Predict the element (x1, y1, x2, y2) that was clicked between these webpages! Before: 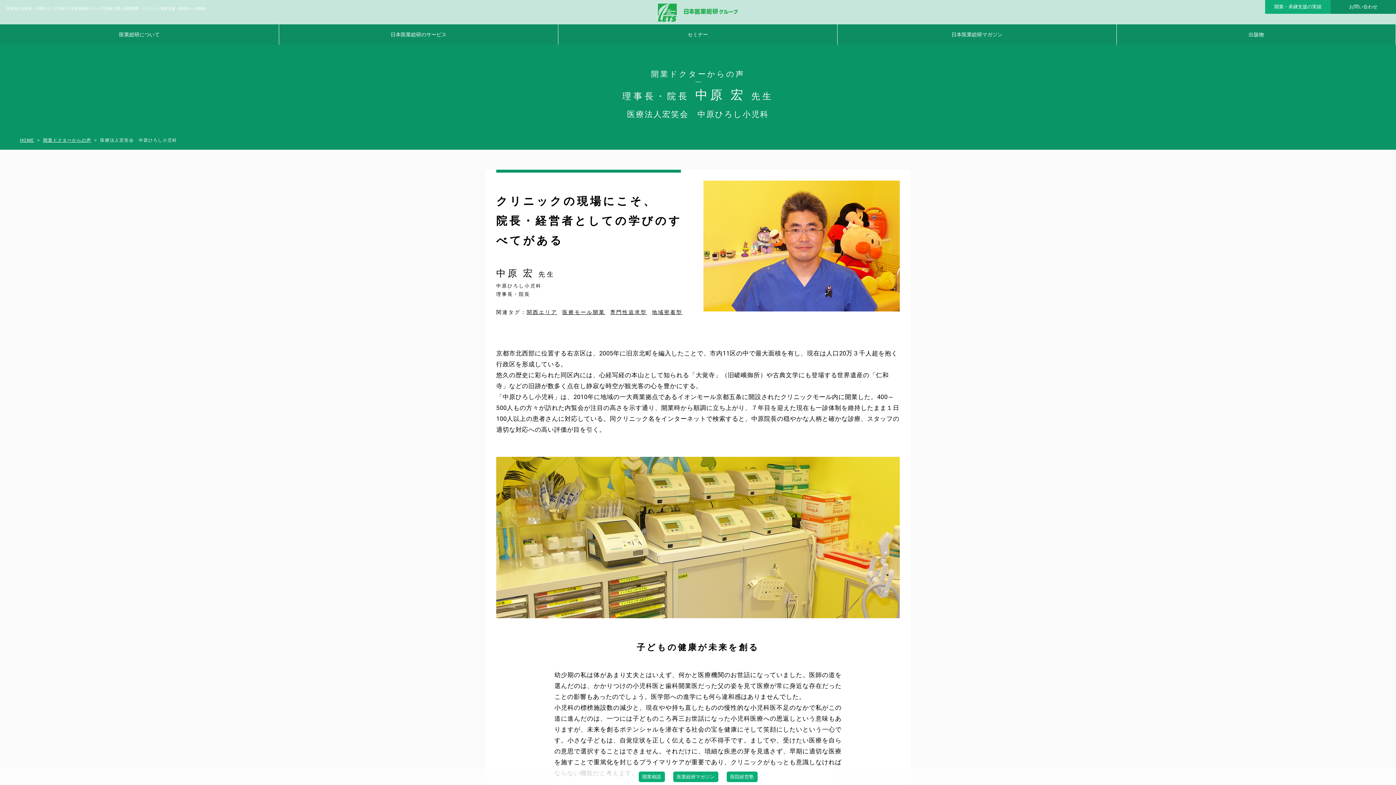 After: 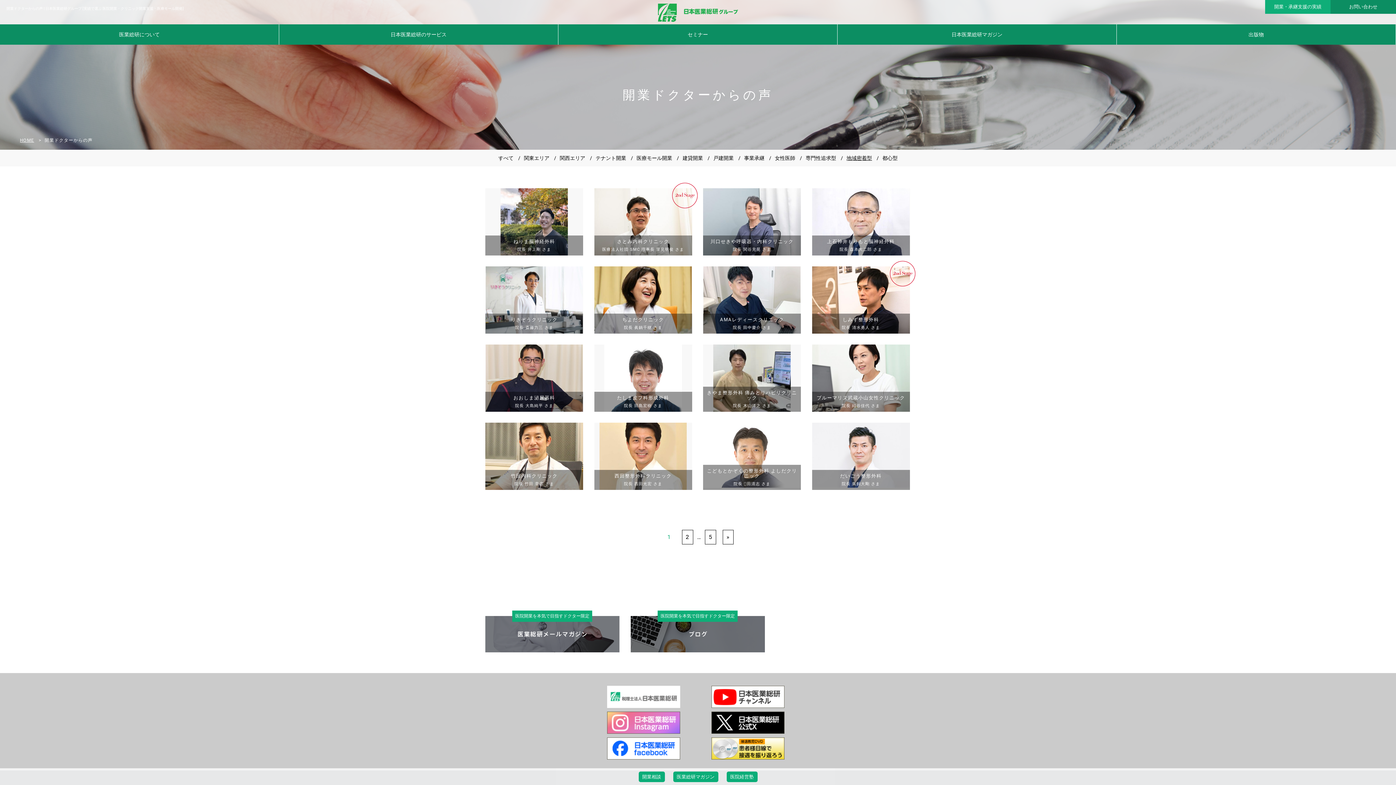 Action: bbox: (652, 309, 682, 315) label: 地域密着型